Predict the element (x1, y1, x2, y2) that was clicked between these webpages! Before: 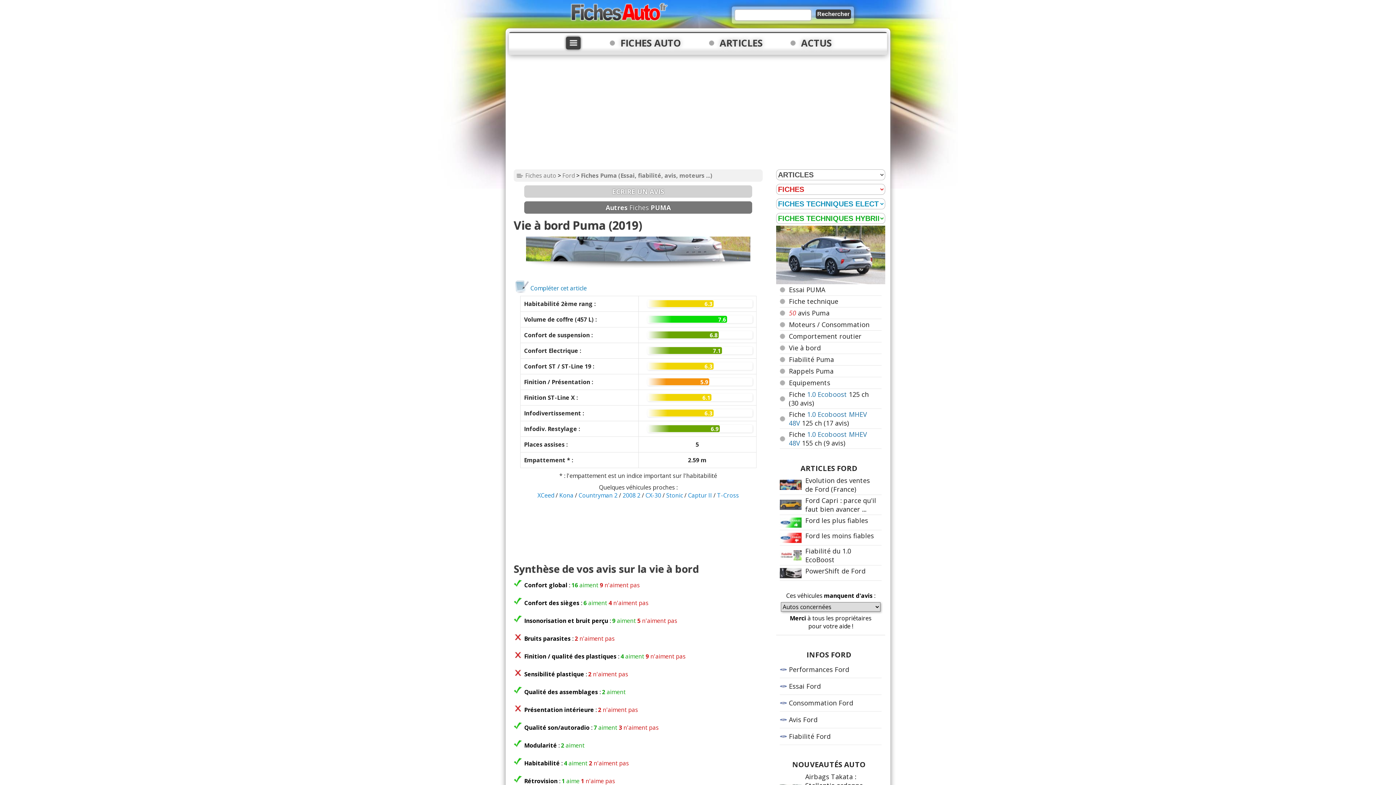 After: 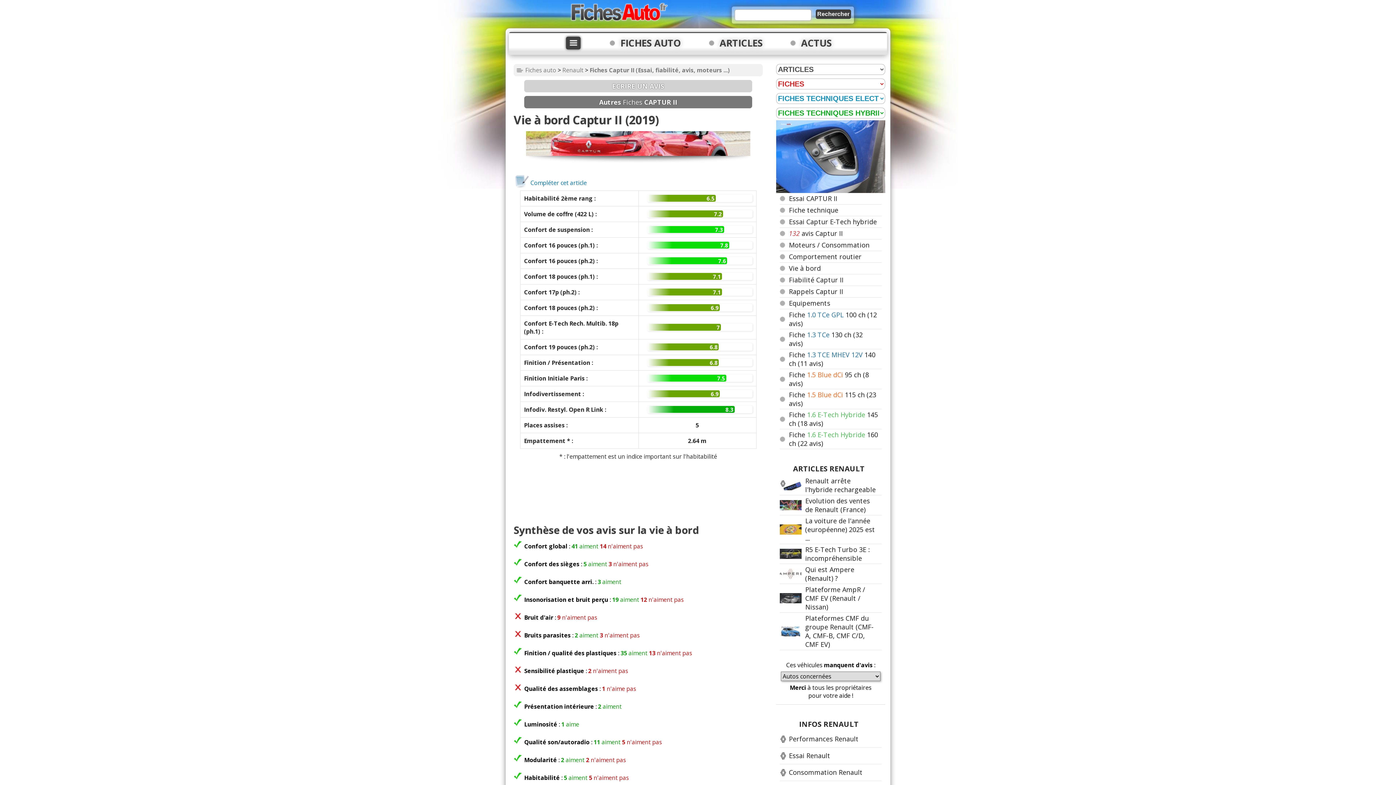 Action: label: Captur II  bbox: (688, 491, 713, 499)